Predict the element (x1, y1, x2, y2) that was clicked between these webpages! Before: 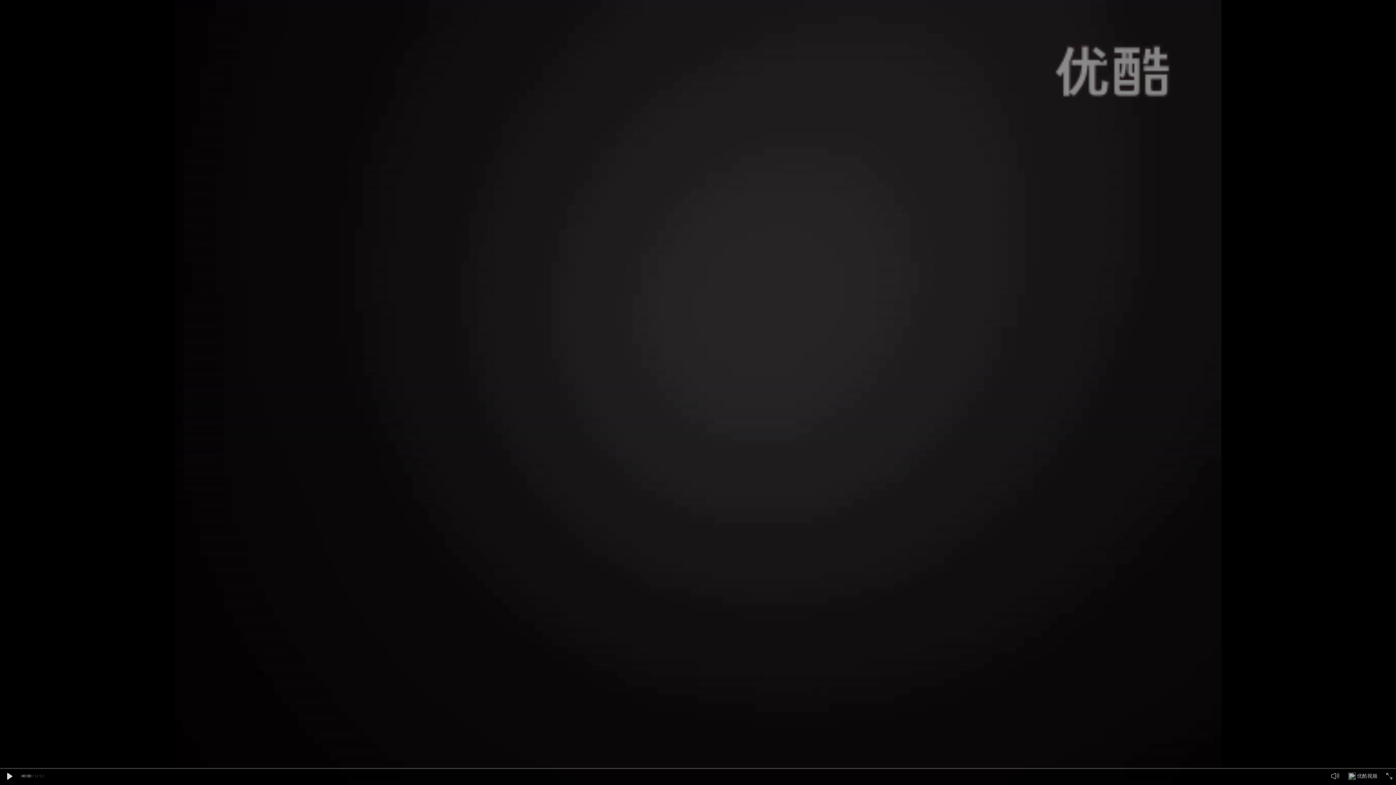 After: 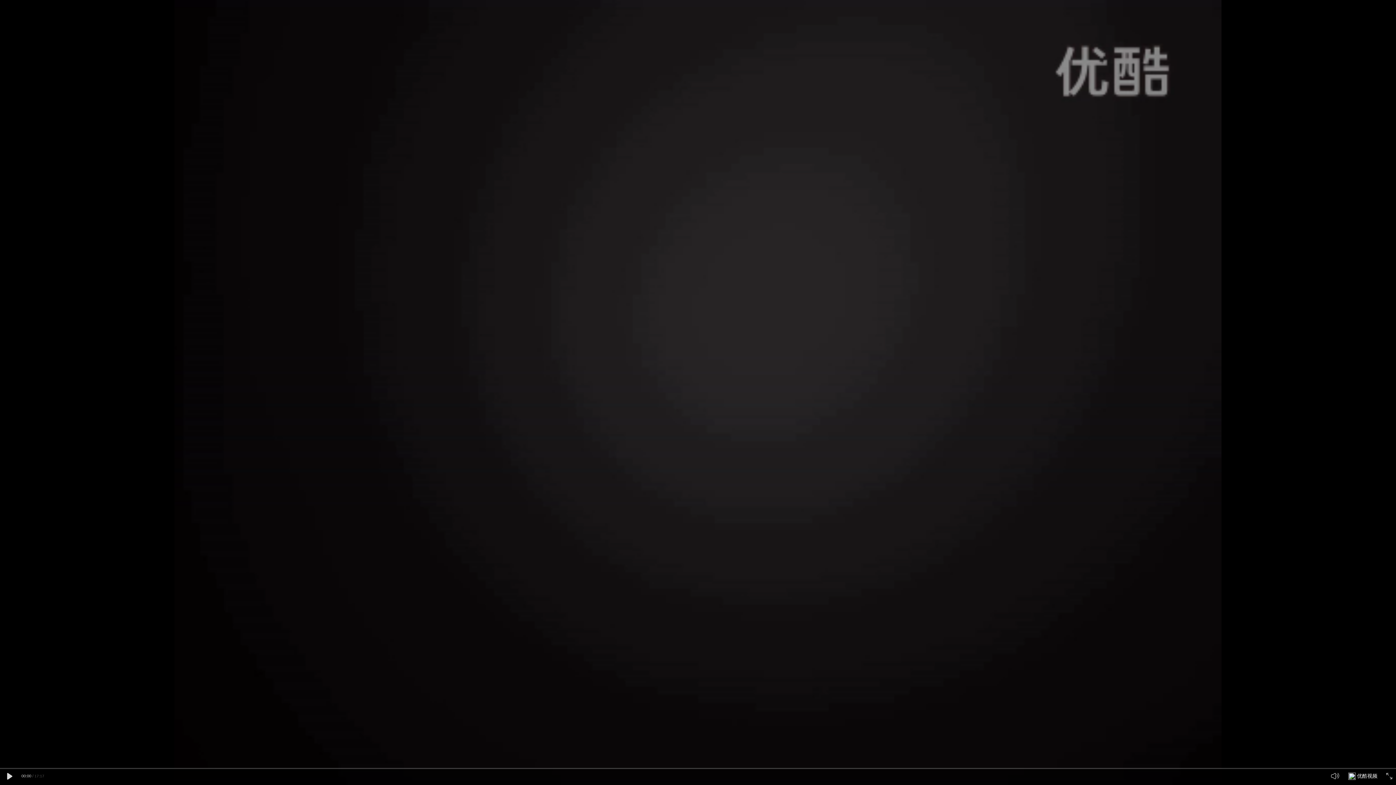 Action: bbox: (1348, 775, 1356, 781) label: 优酷视频